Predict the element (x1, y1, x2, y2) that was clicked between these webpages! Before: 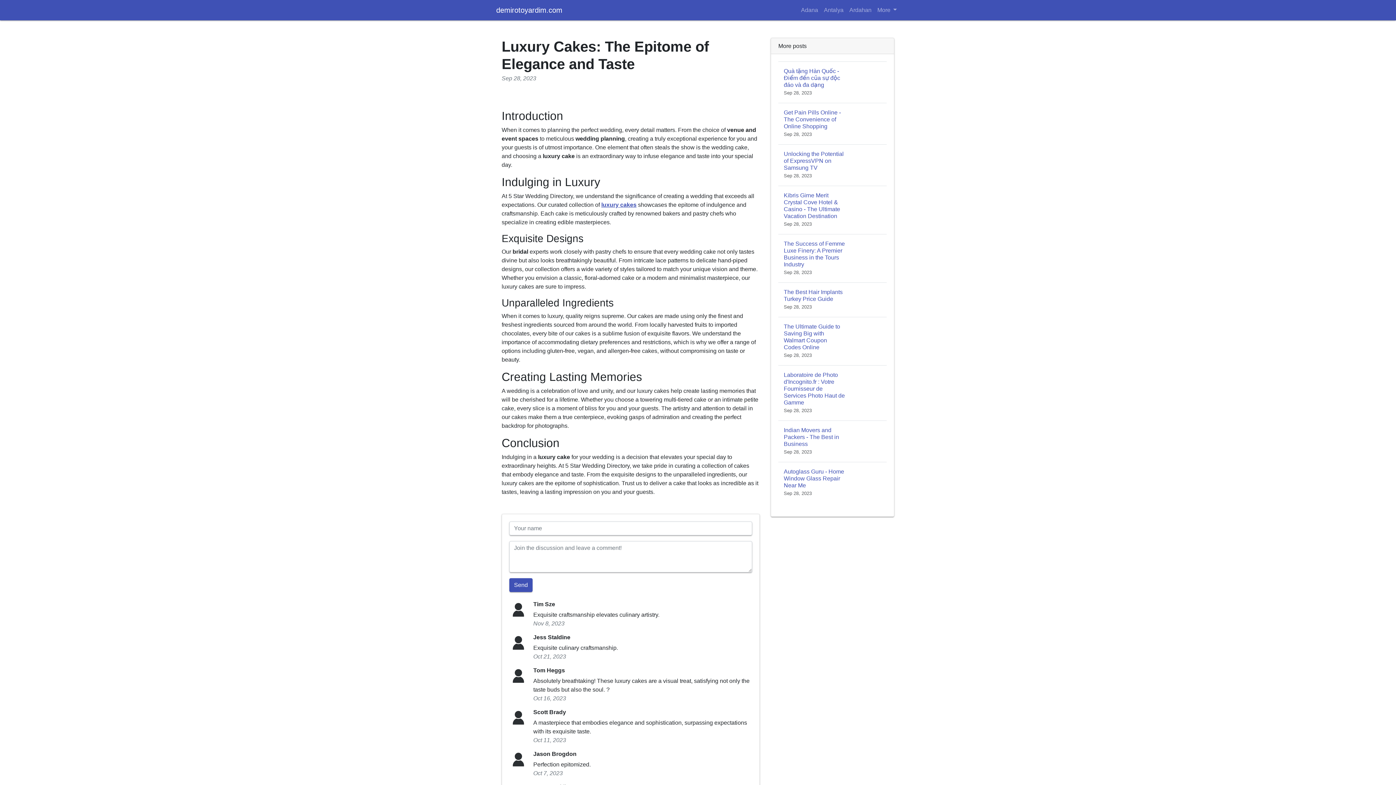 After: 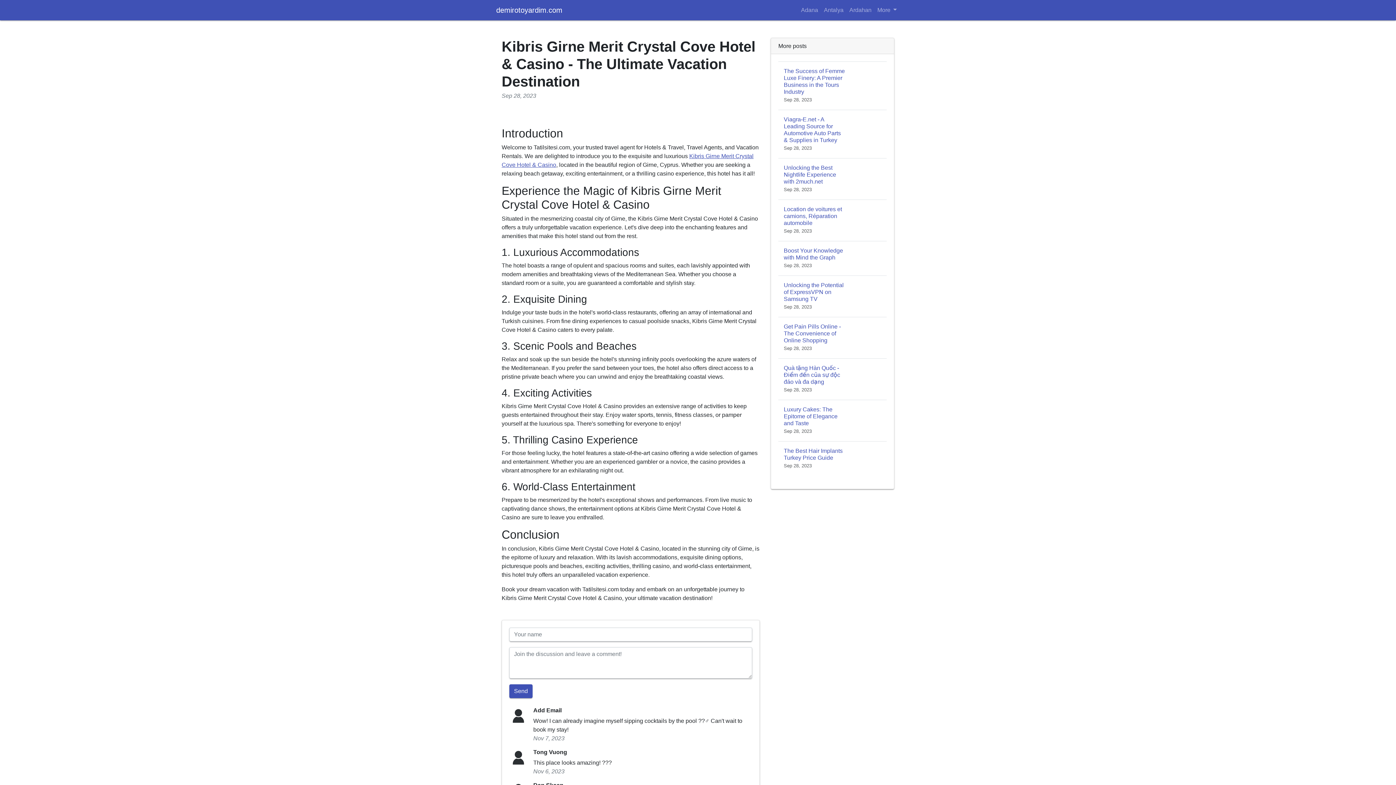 Action: label: Kibris Girne Merit Crystal Cove Hotel & Casino - The Ultimate Vacation Destination
Sep 28, 2023 bbox: (778, 185, 886, 234)